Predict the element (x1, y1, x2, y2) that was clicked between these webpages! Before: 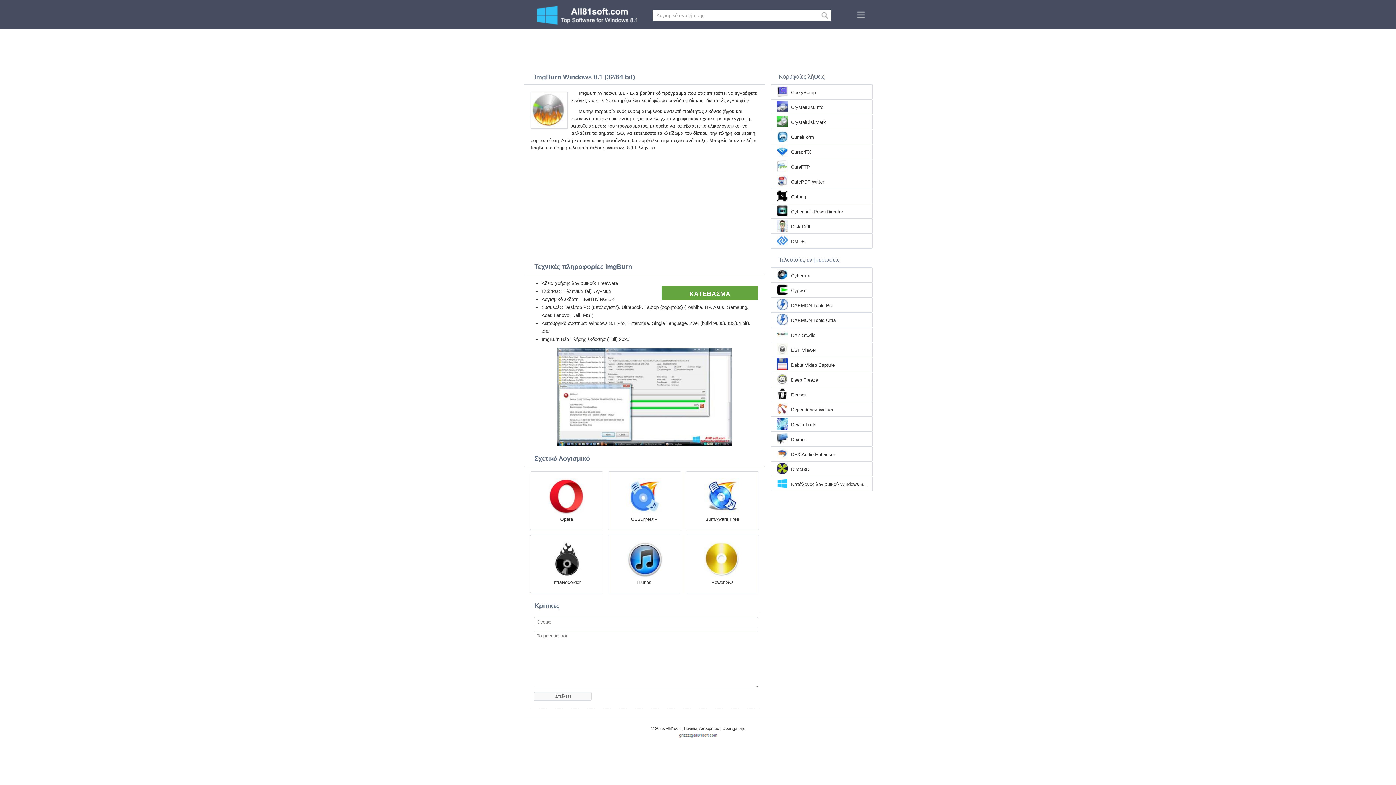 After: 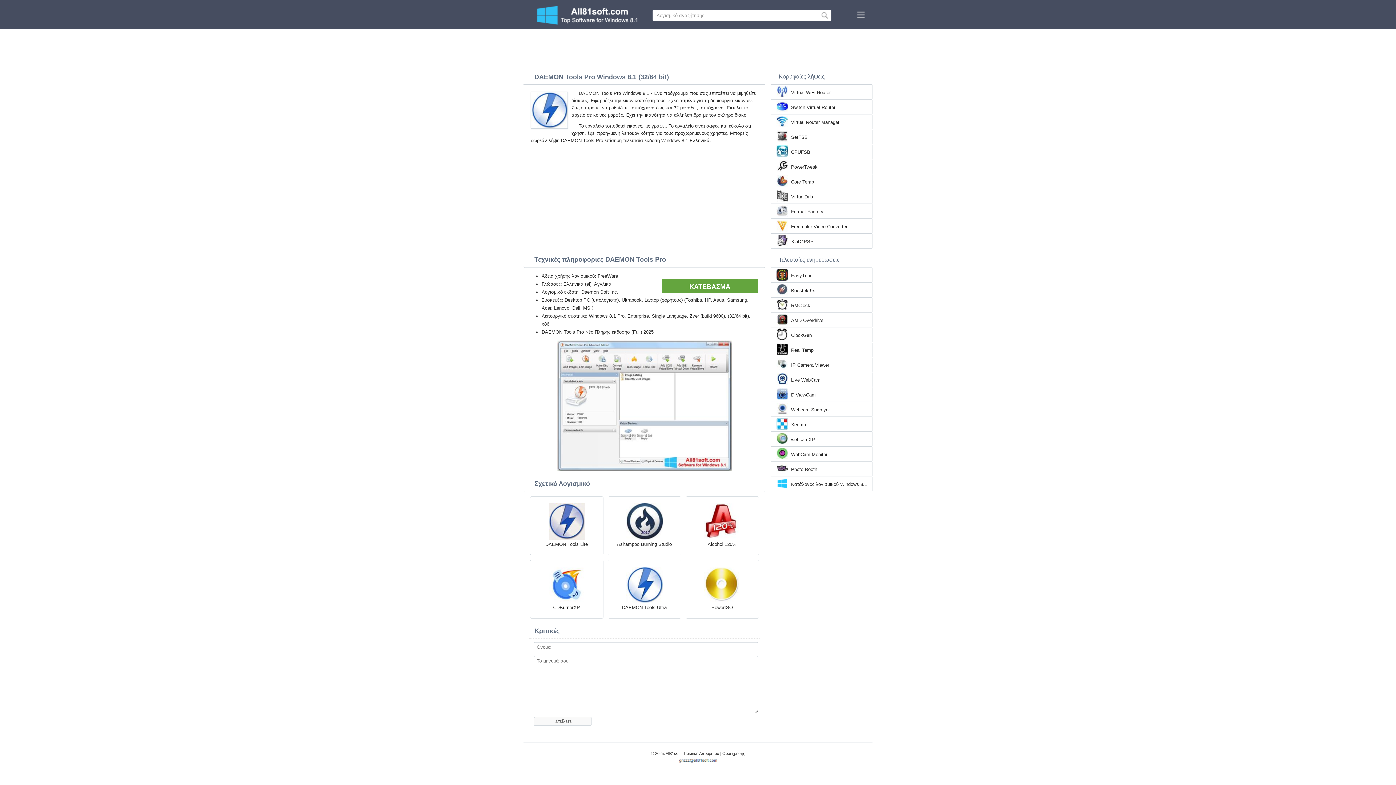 Action: label: DAEMON Tools Pro bbox: (791, 302, 833, 309)